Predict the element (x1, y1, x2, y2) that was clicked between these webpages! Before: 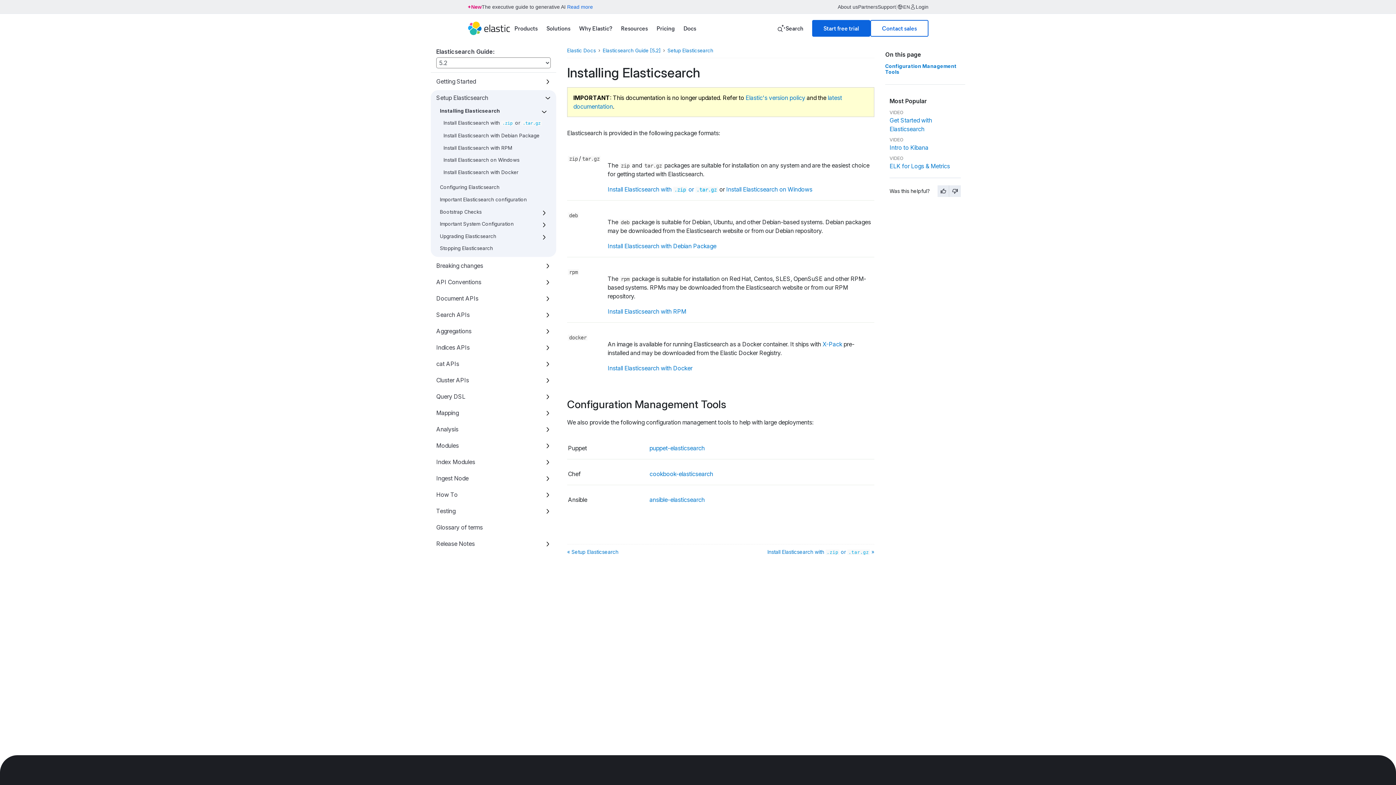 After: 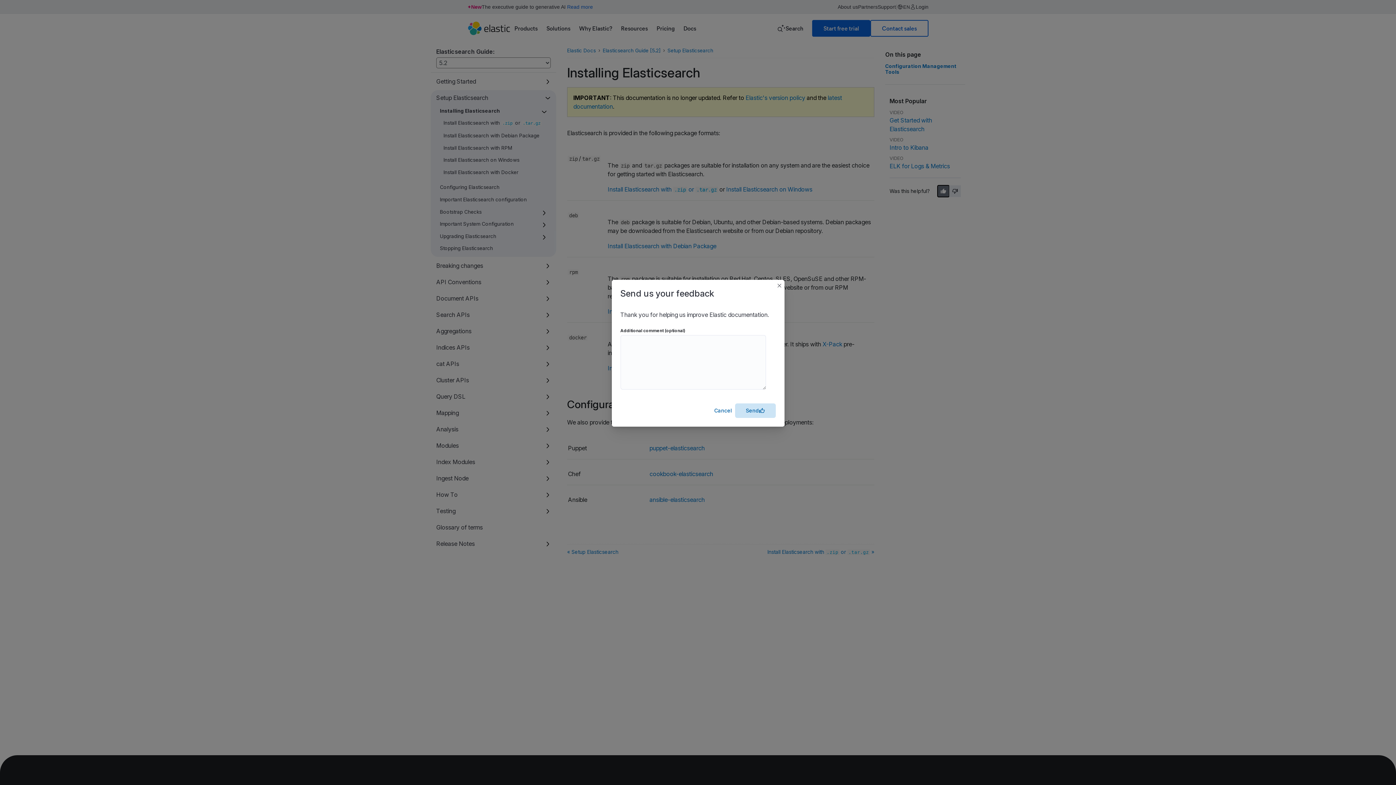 Action: label: Like bbox: (937, 185, 949, 197)